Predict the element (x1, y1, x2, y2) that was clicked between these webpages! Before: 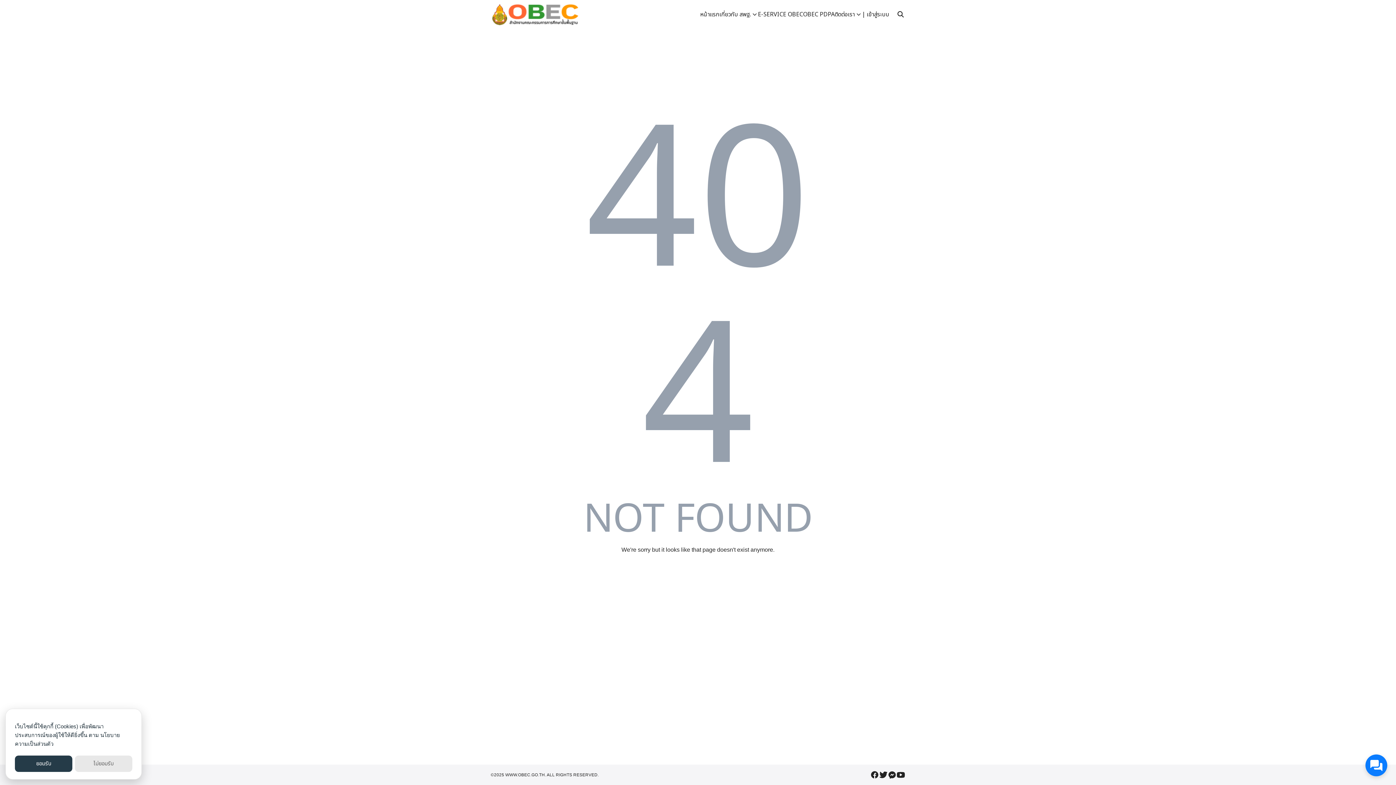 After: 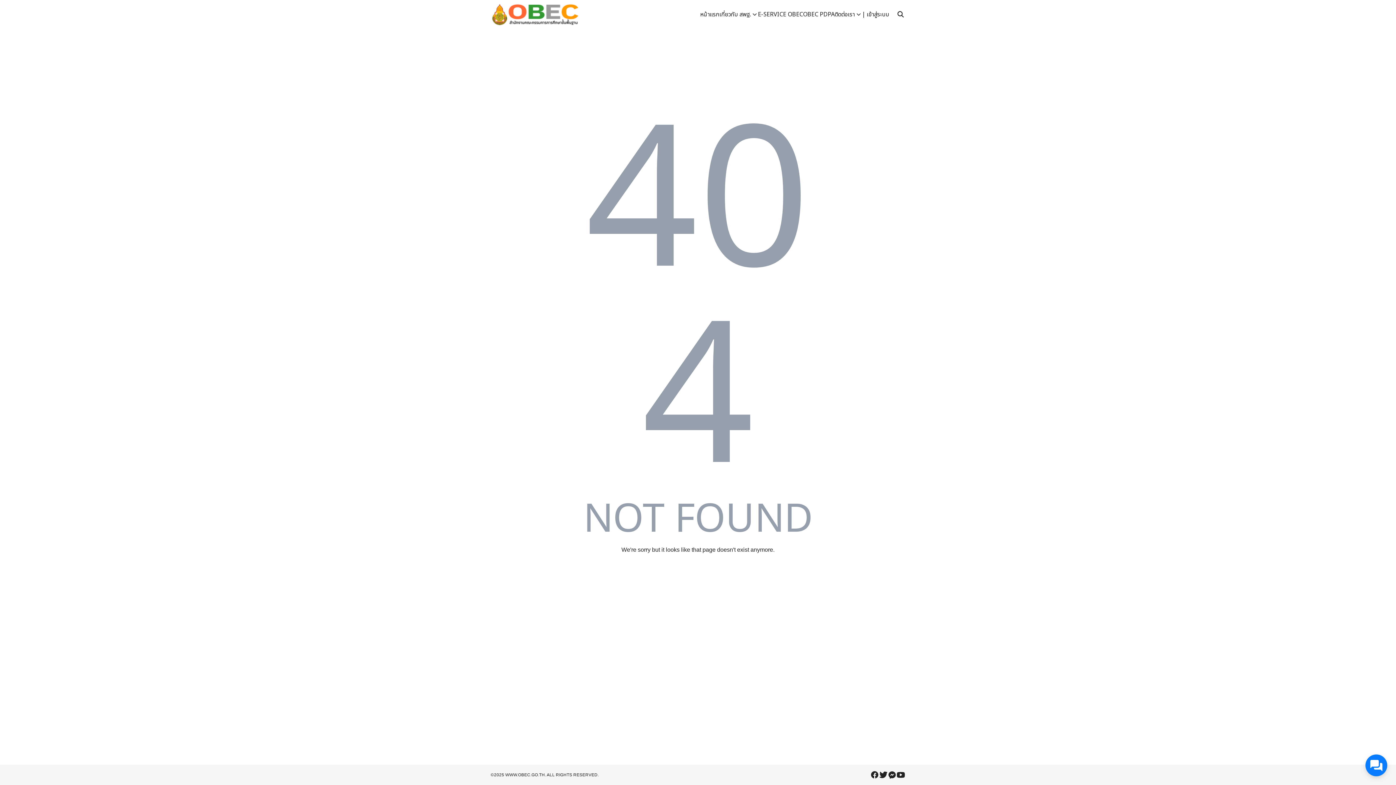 Action: bbox: (14, 756, 72, 772) label: ยอมรับ